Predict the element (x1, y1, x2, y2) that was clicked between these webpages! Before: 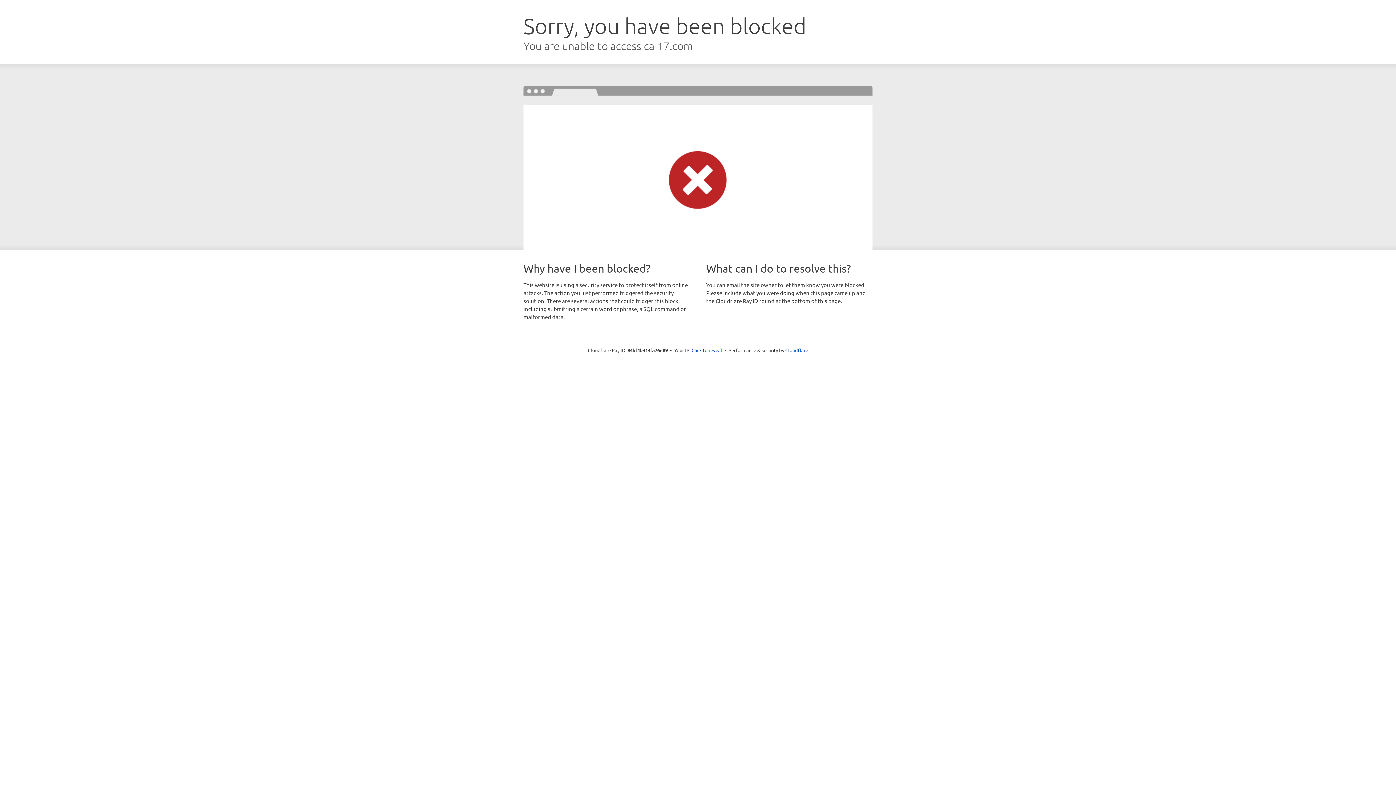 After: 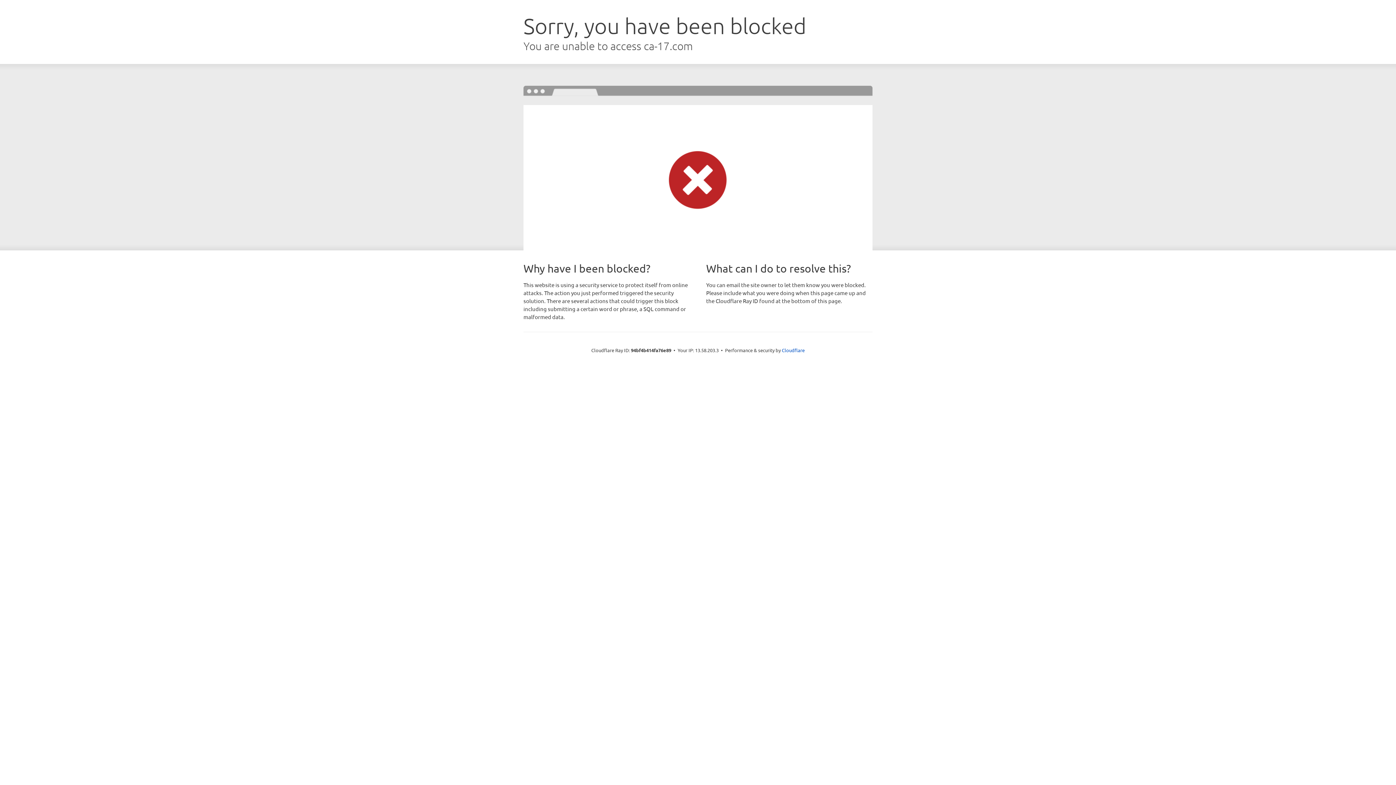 Action: label: Click to reveal bbox: (691, 346, 722, 353)